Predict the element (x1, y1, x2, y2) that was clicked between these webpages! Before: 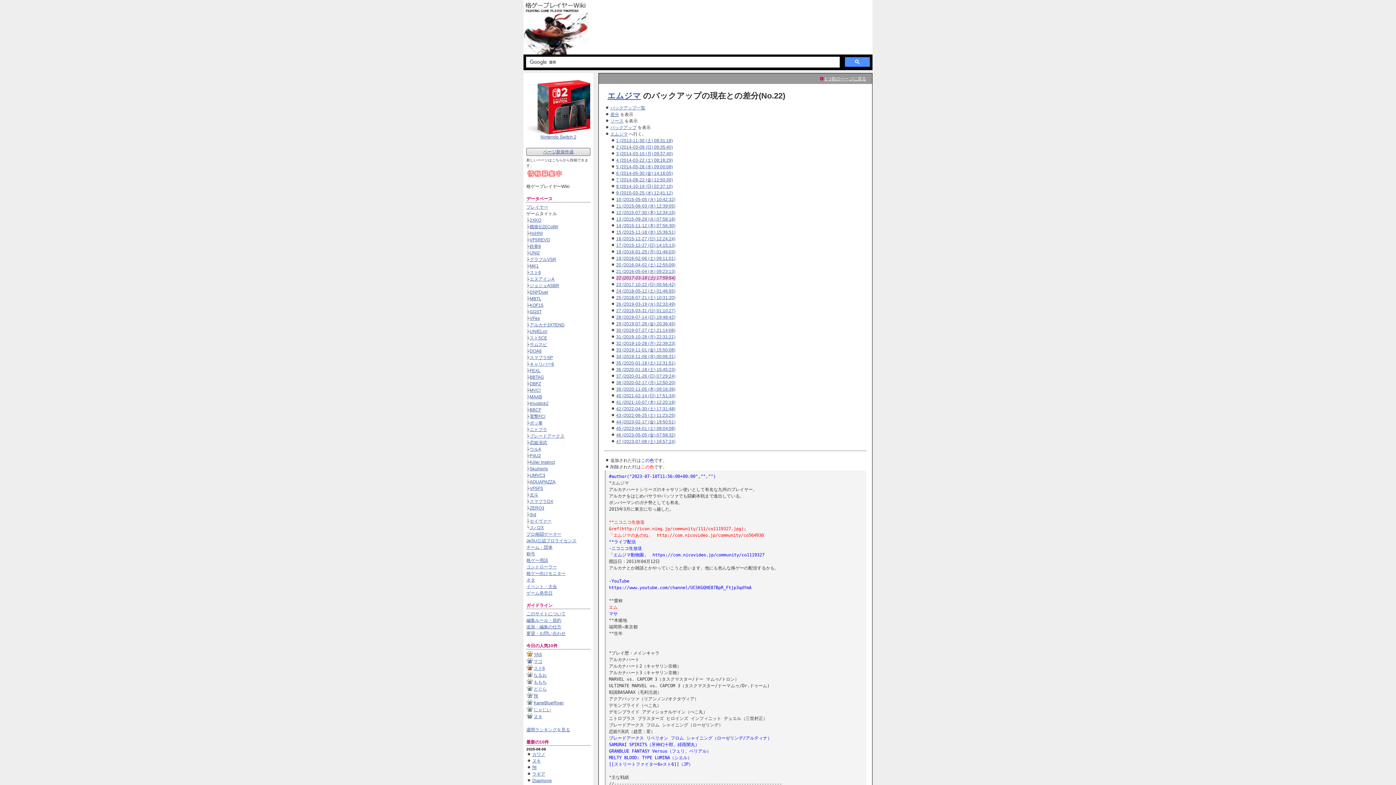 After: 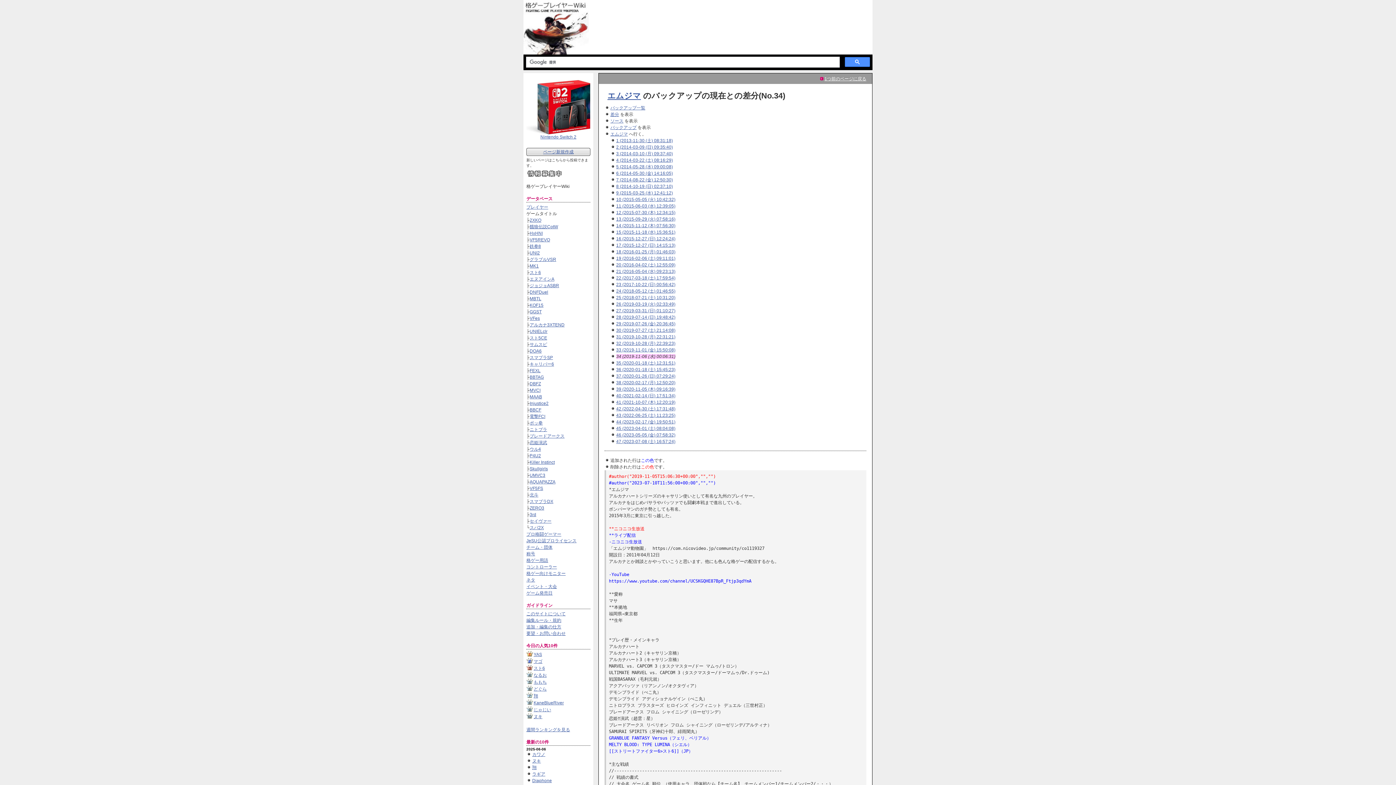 Action: bbox: (616, 354, 675, 359) label: 34 (2019-11-06 (水) 00:06:31)